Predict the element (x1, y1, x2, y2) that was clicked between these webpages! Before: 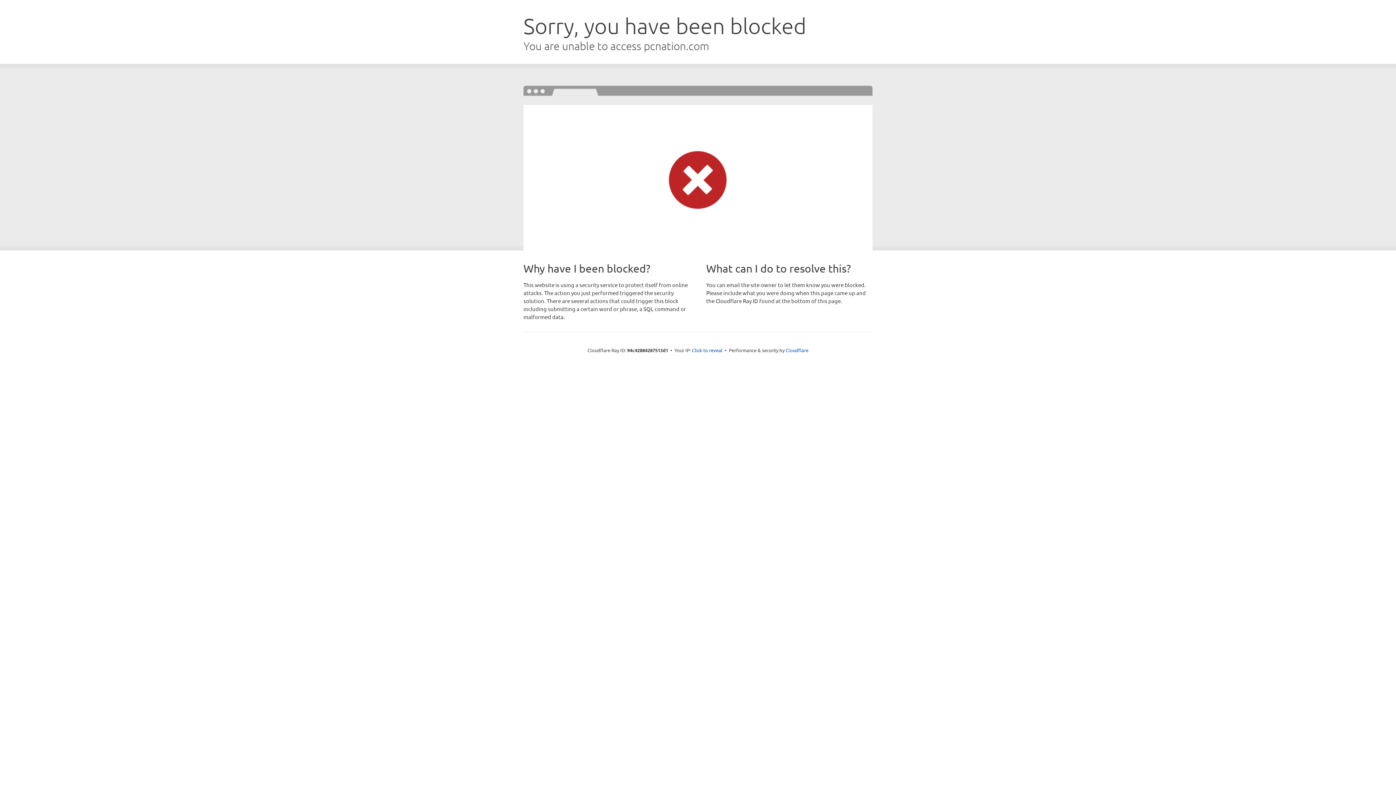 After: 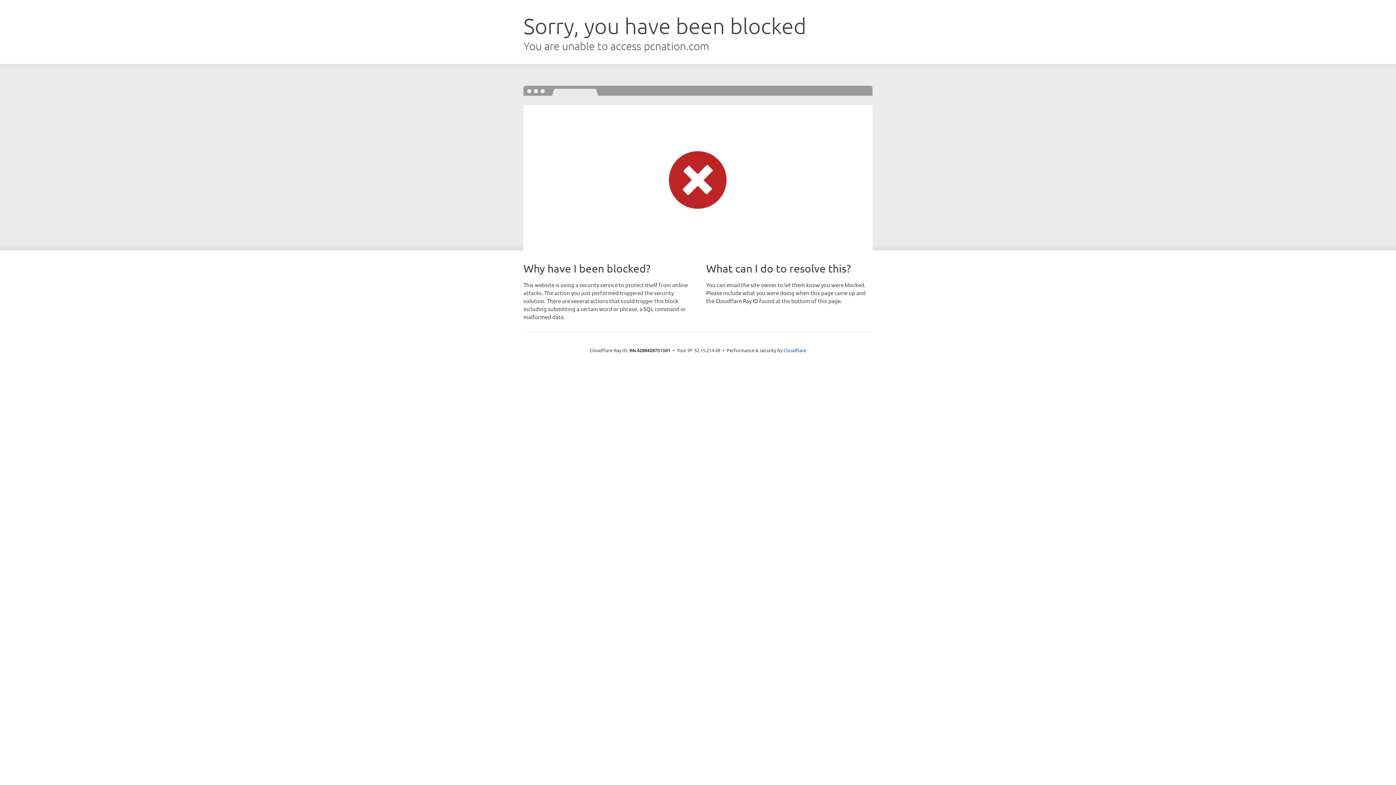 Action: label: Click to reveal bbox: (692, 346, 722, 353)